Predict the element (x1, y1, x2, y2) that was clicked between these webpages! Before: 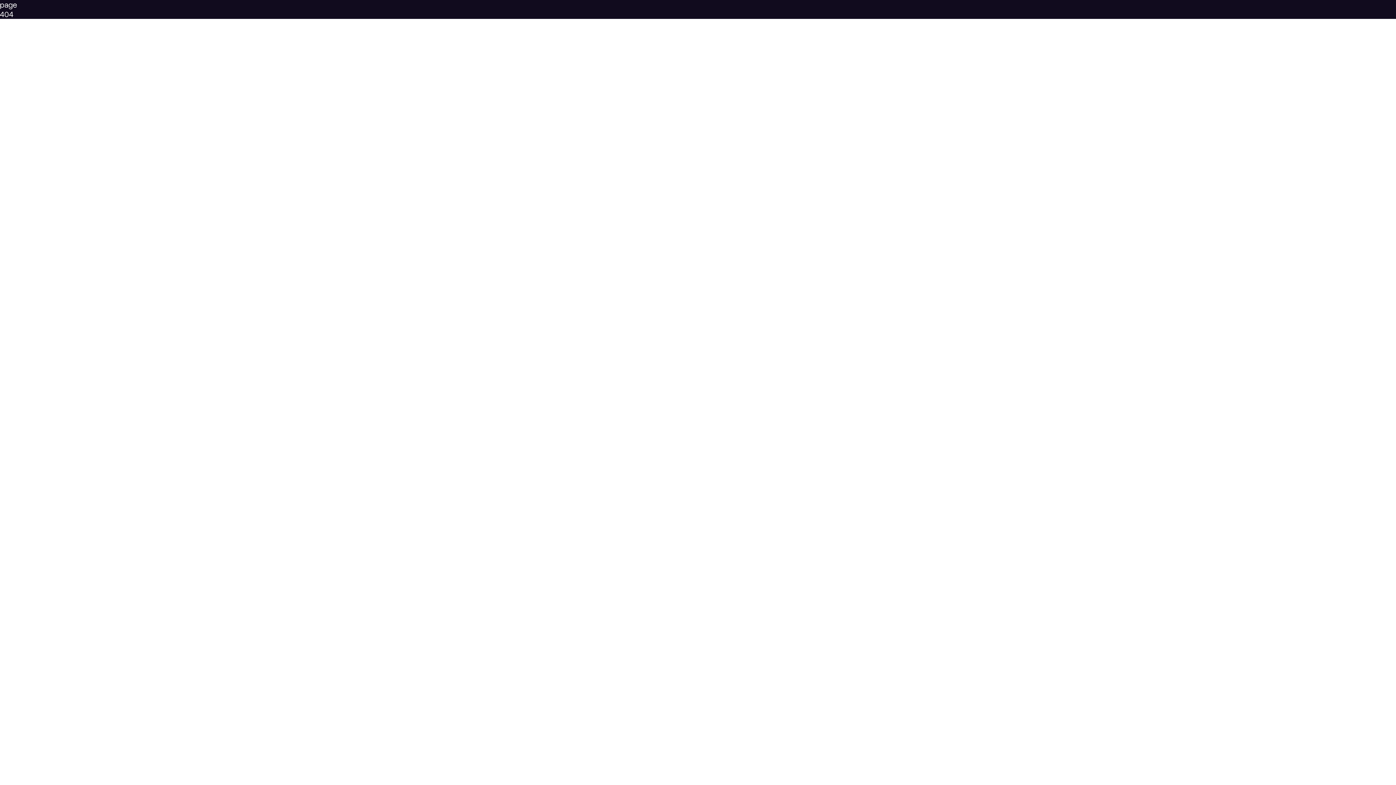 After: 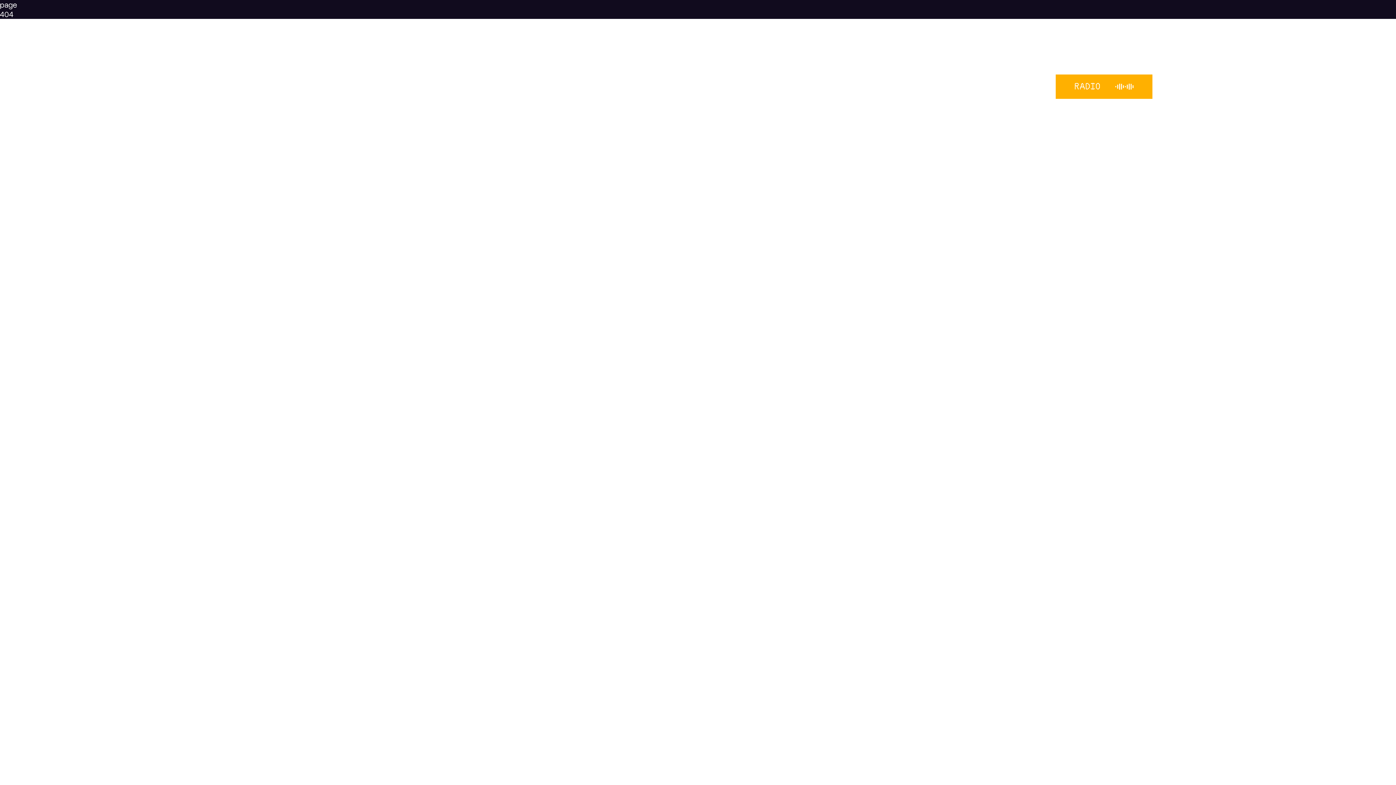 Action: bbox: (1055, 74, 1153, 99) label: RADIO